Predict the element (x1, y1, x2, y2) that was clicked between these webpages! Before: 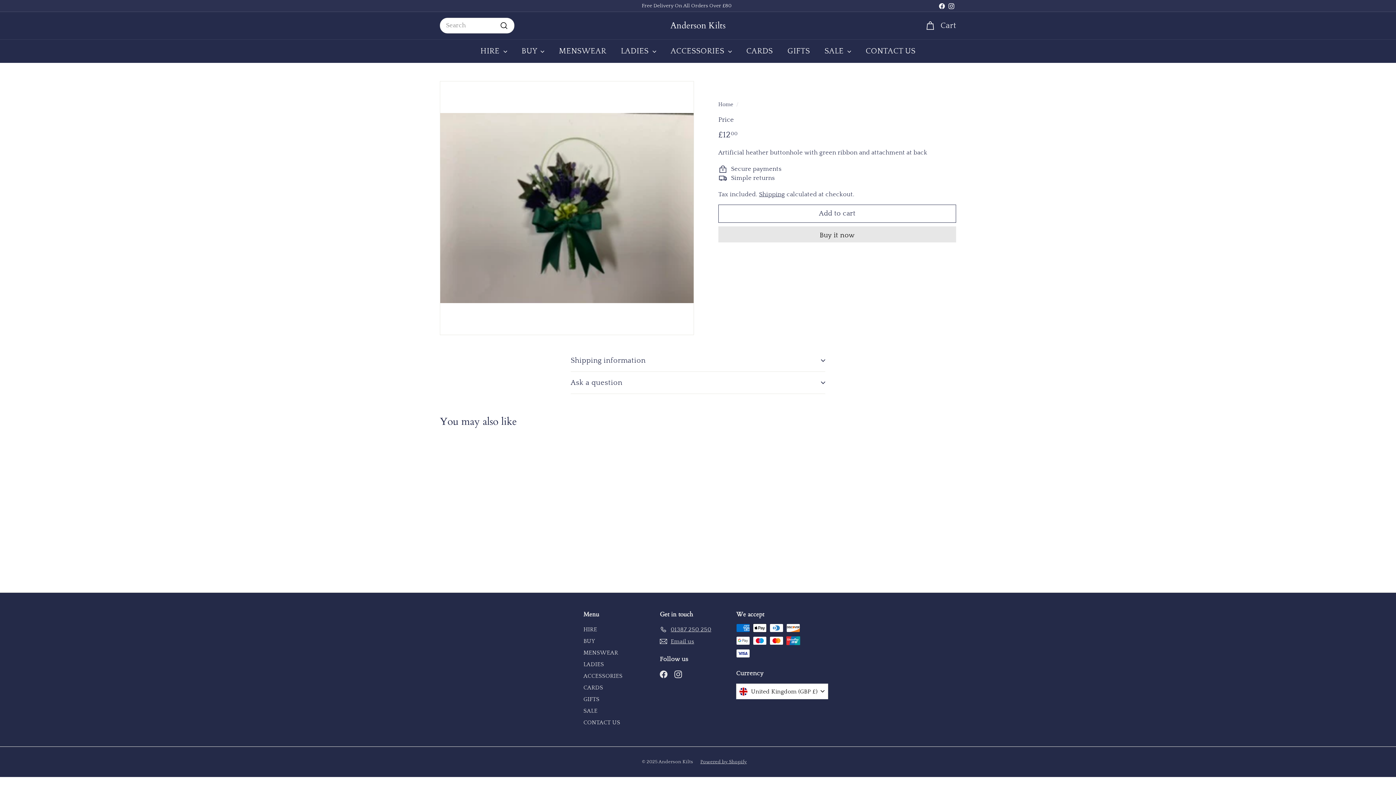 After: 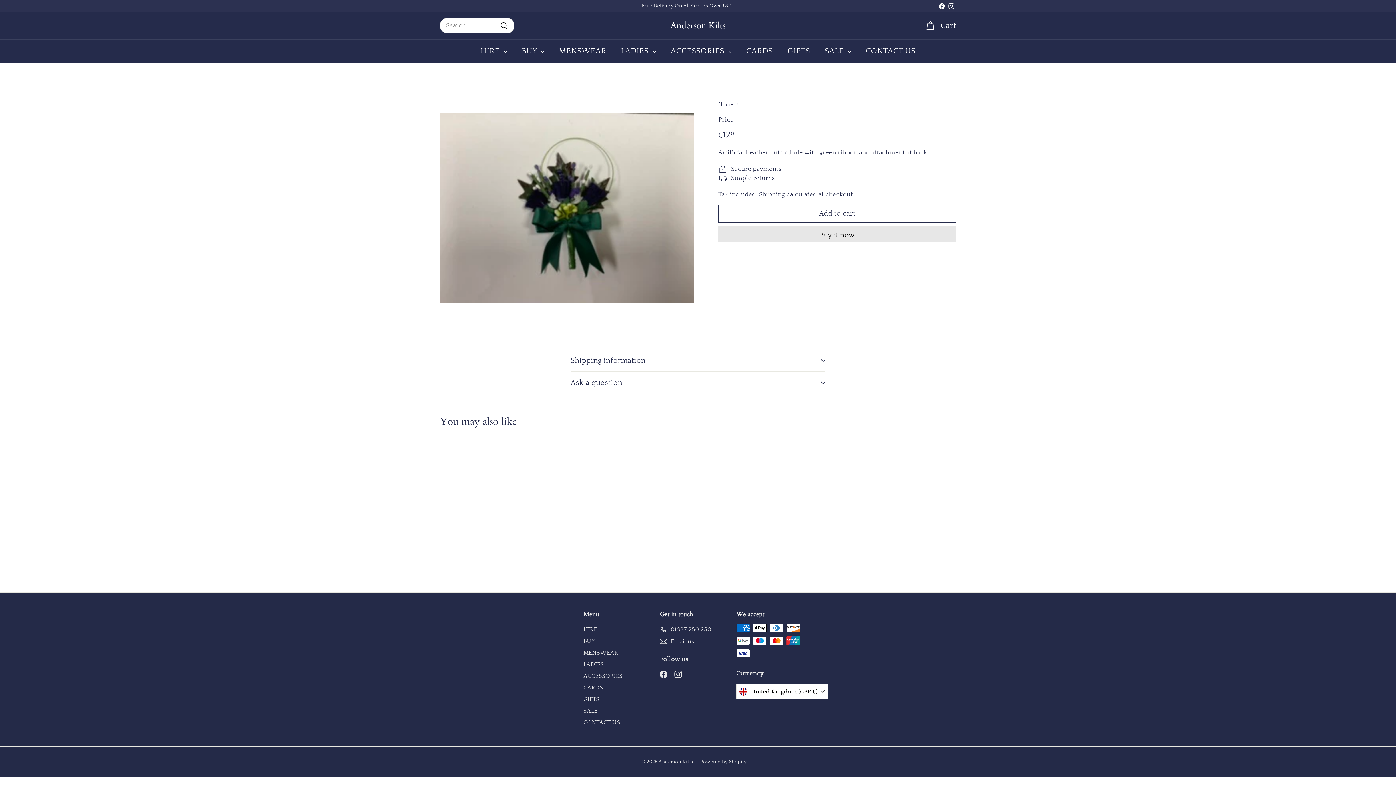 Action: label: Instagram bbox: (674, 669, 682, 678)